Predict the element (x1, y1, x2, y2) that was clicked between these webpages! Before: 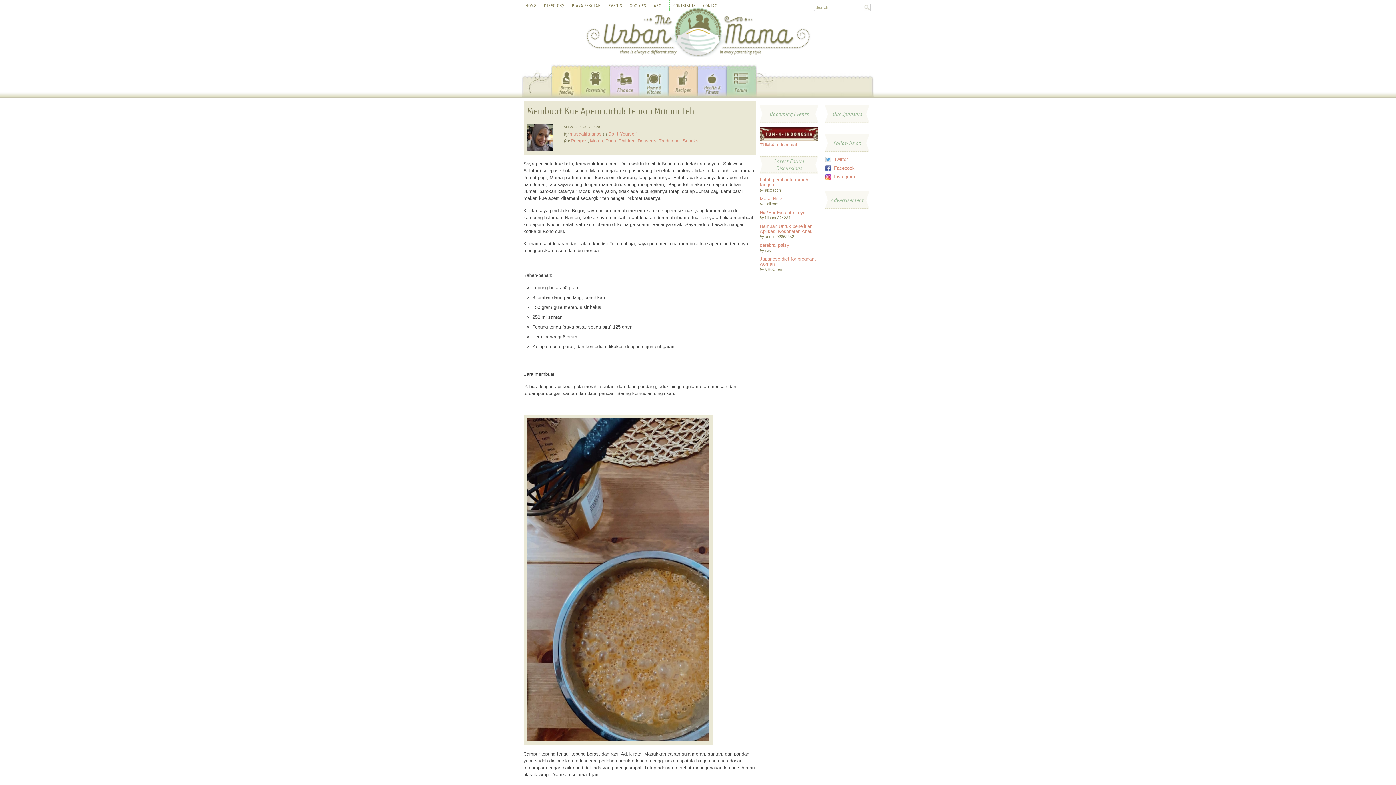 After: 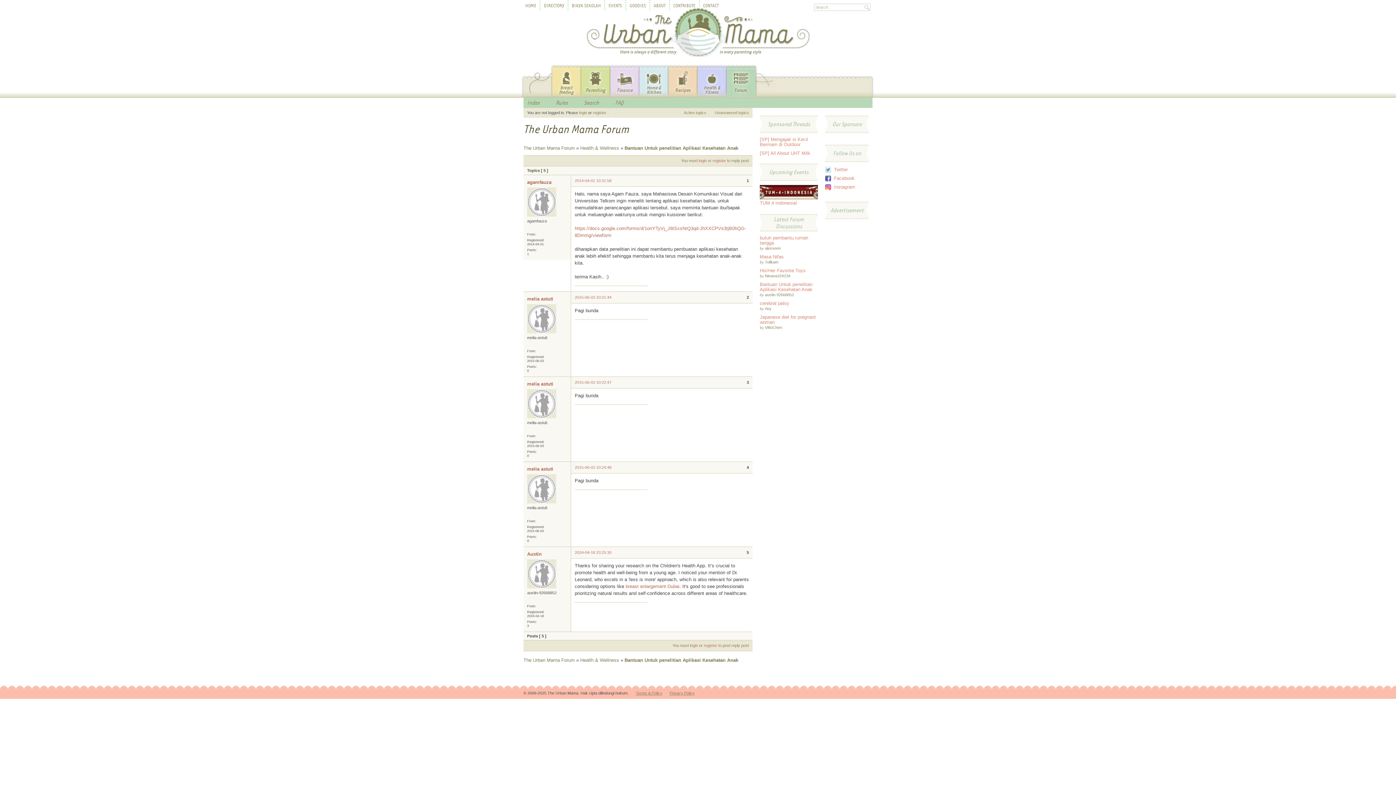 Action: bbox: (760, 223, 812, 234) label: Bantuan Untuk penelitian Aplikasi Kesehatan Anak